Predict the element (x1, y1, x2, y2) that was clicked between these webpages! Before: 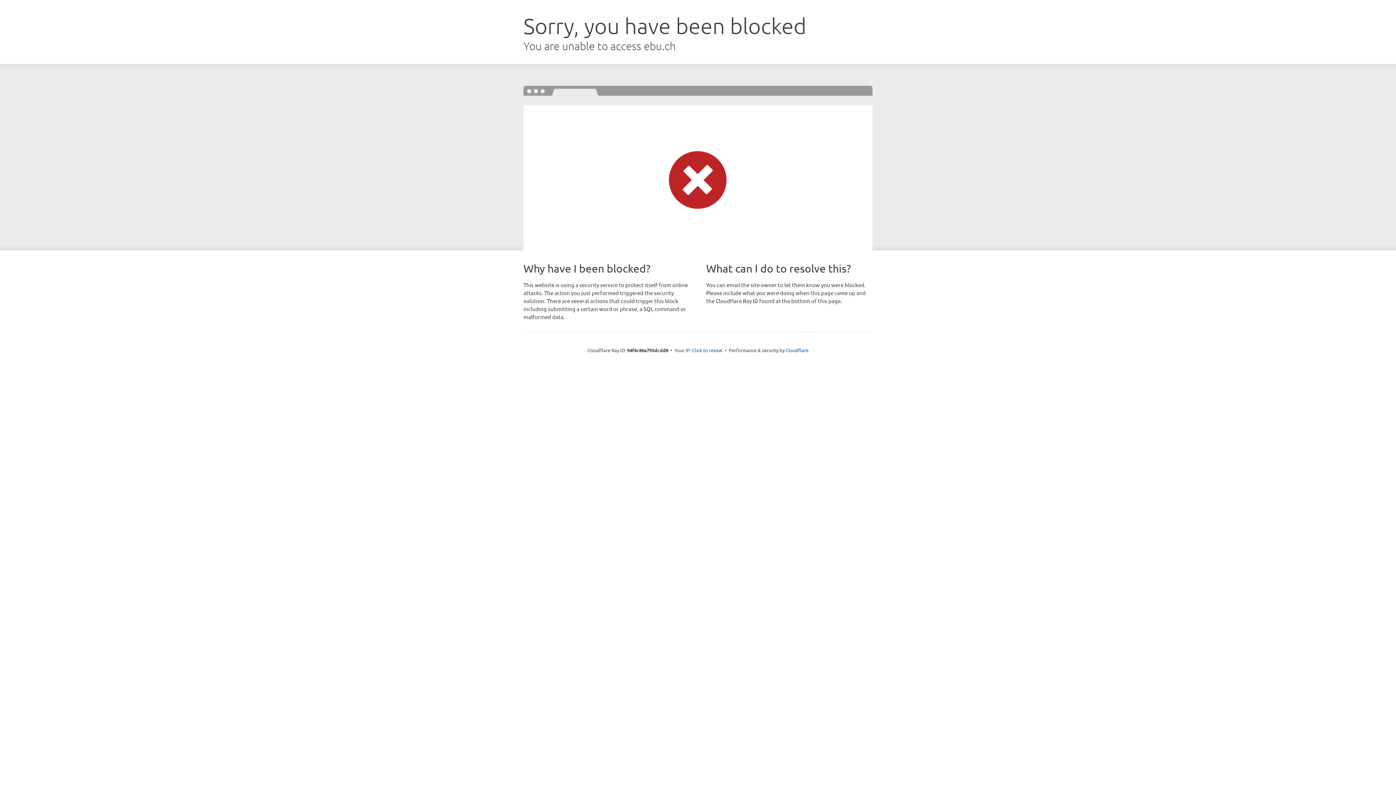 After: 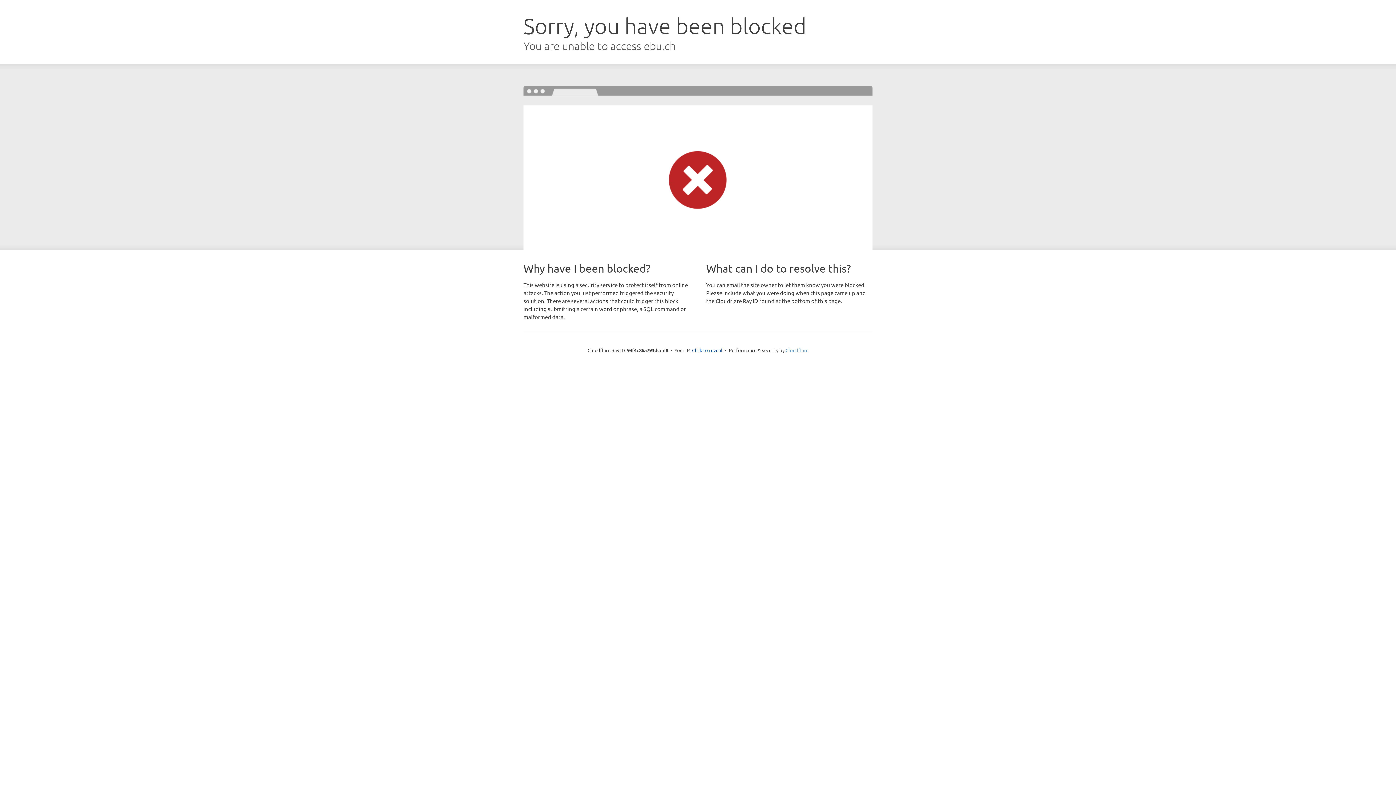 Action: label: Cloudflare bbox: (785, 347, 808, 353)